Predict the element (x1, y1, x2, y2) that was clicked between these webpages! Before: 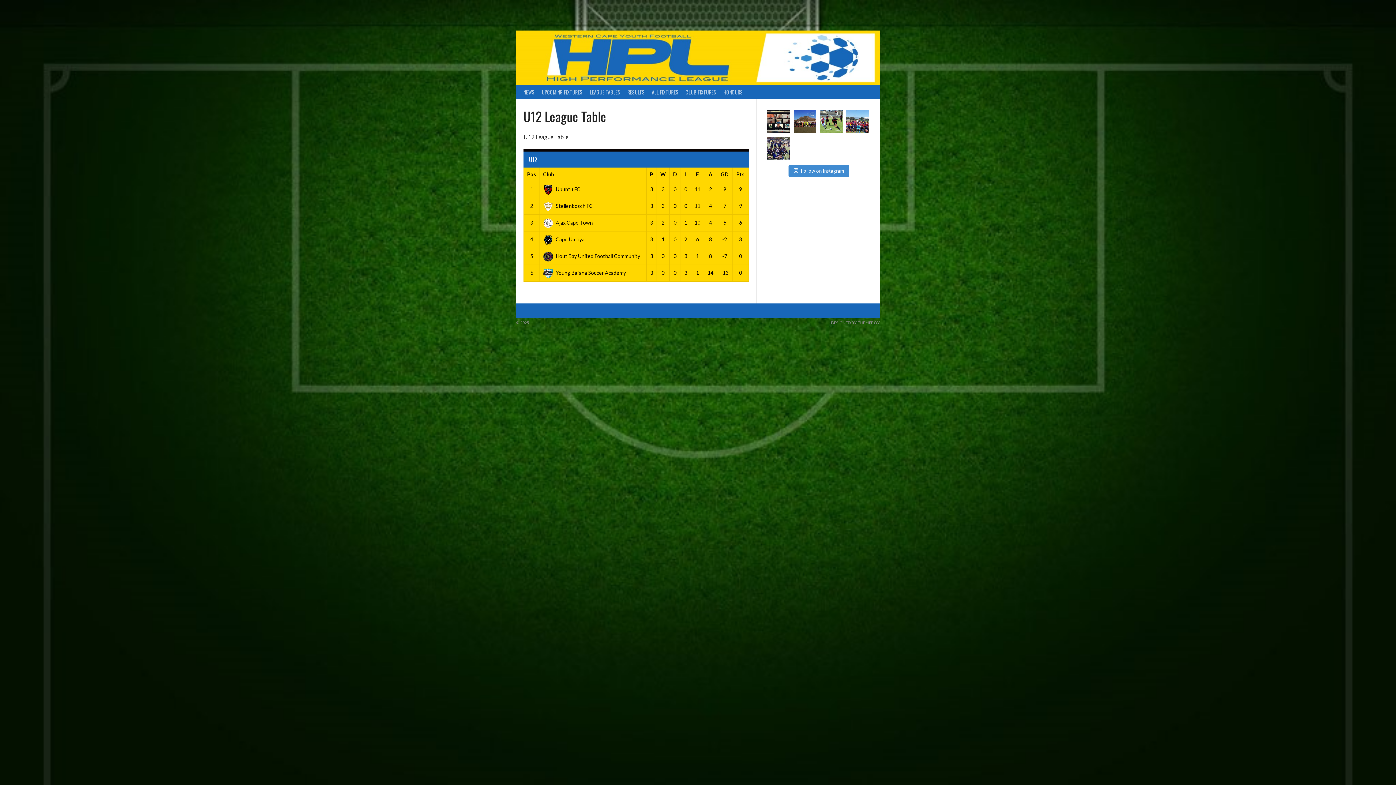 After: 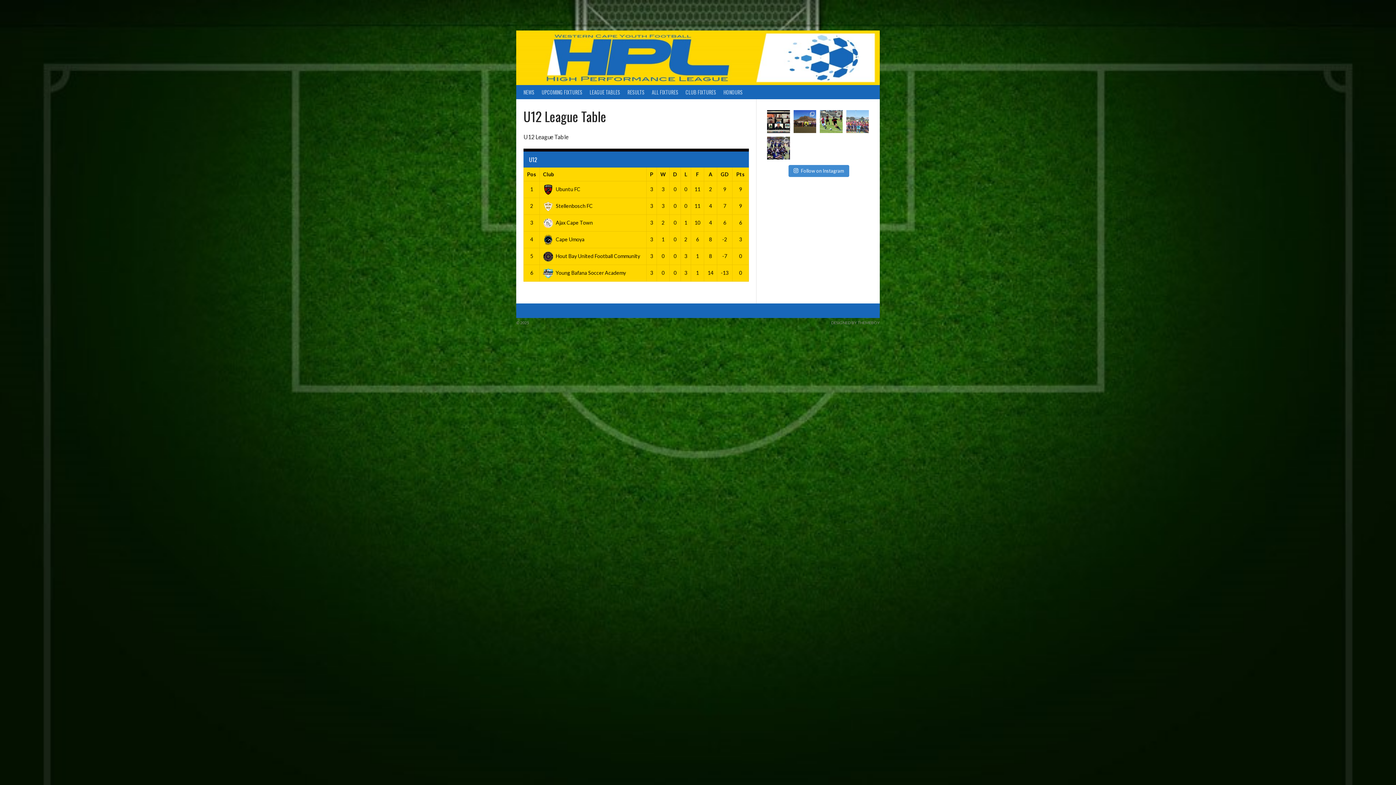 Action: label: win, loose, draw. Together Thank bbox: (846, 110, 869, 132)